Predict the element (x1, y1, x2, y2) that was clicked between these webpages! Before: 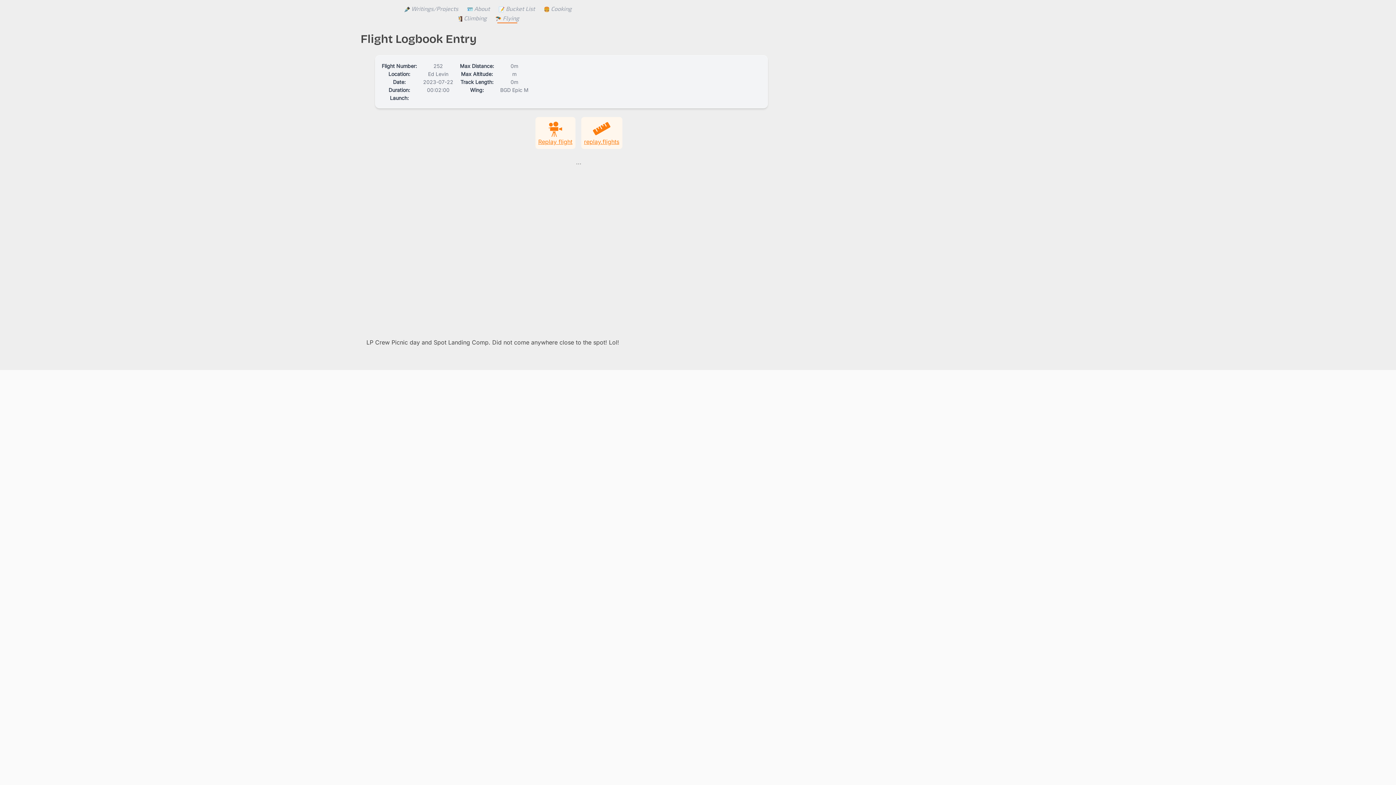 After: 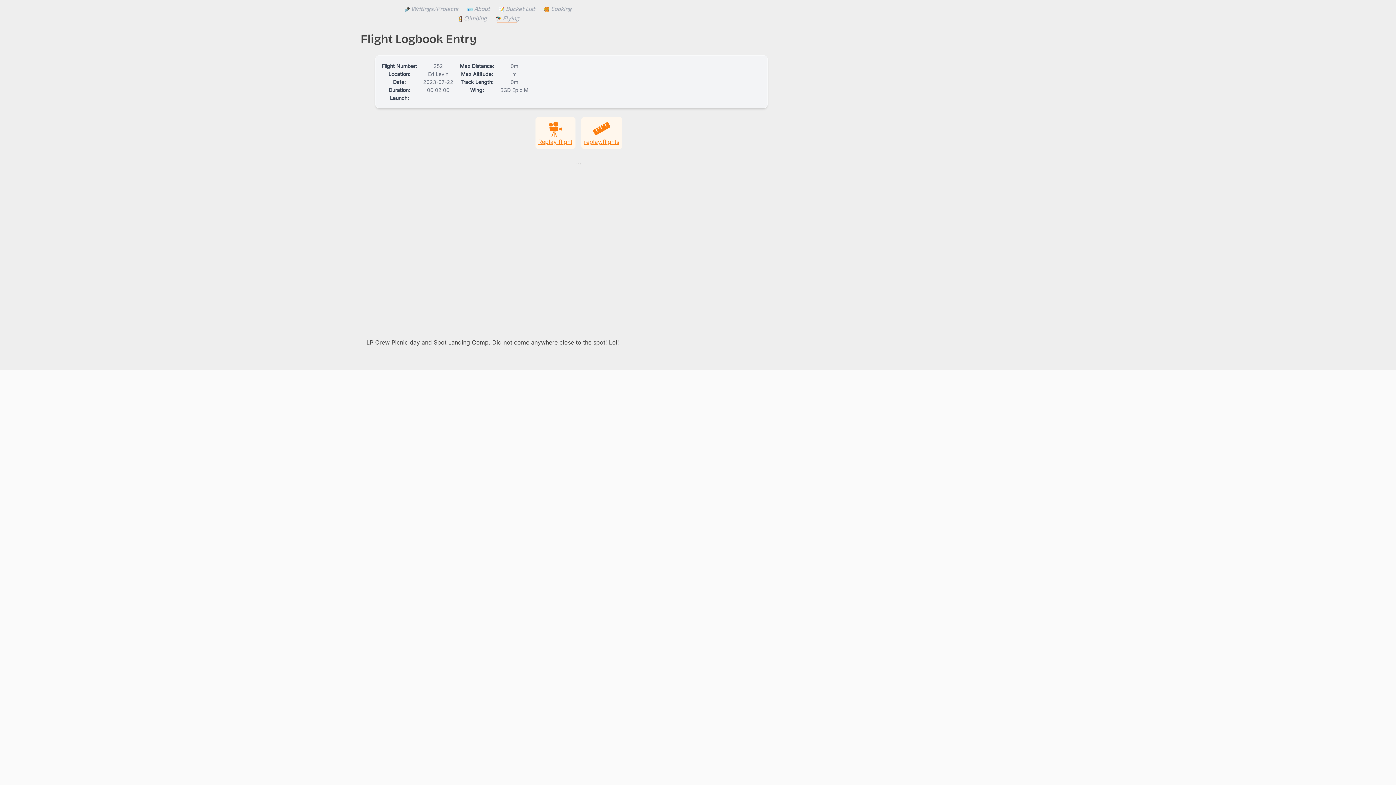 Action: label: Replay flight bbox: (535, 117, 575, 149)